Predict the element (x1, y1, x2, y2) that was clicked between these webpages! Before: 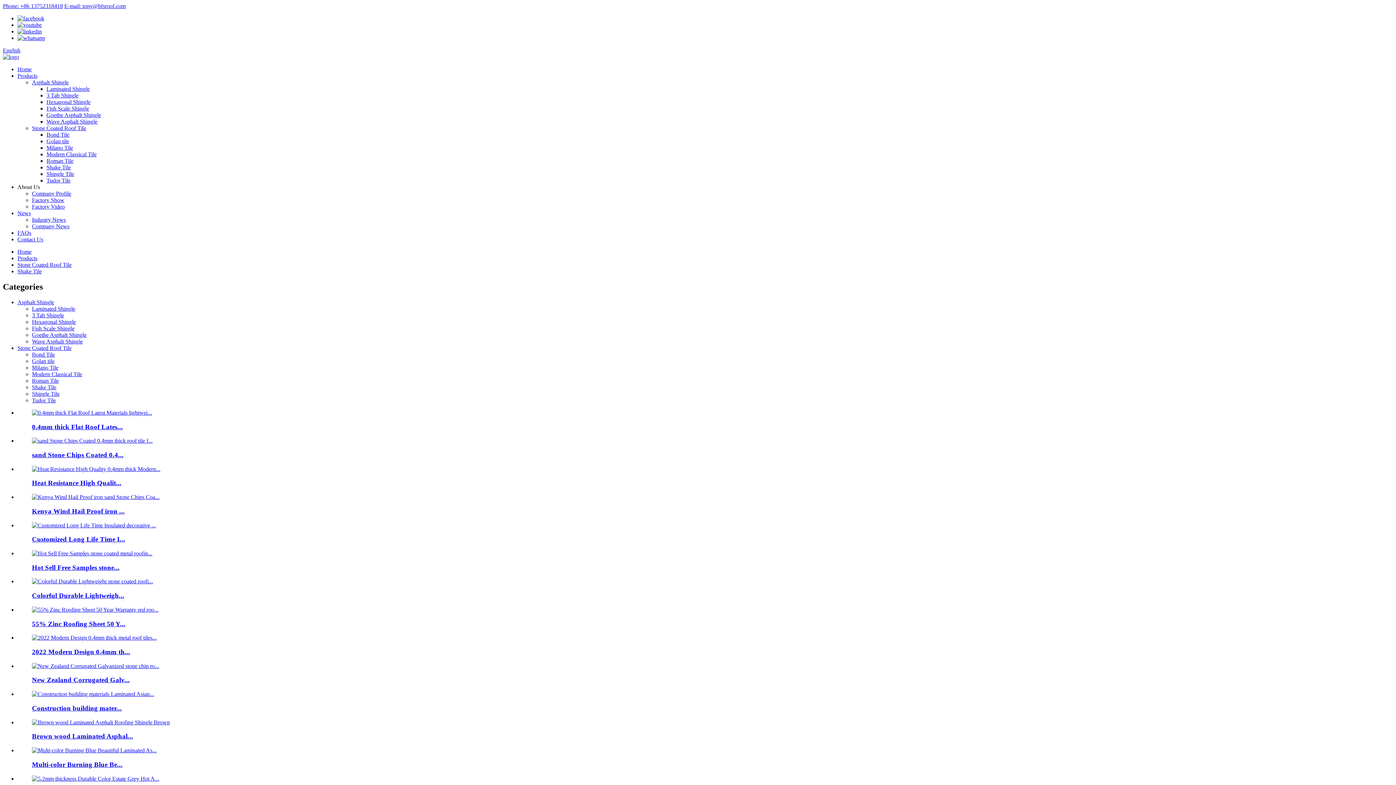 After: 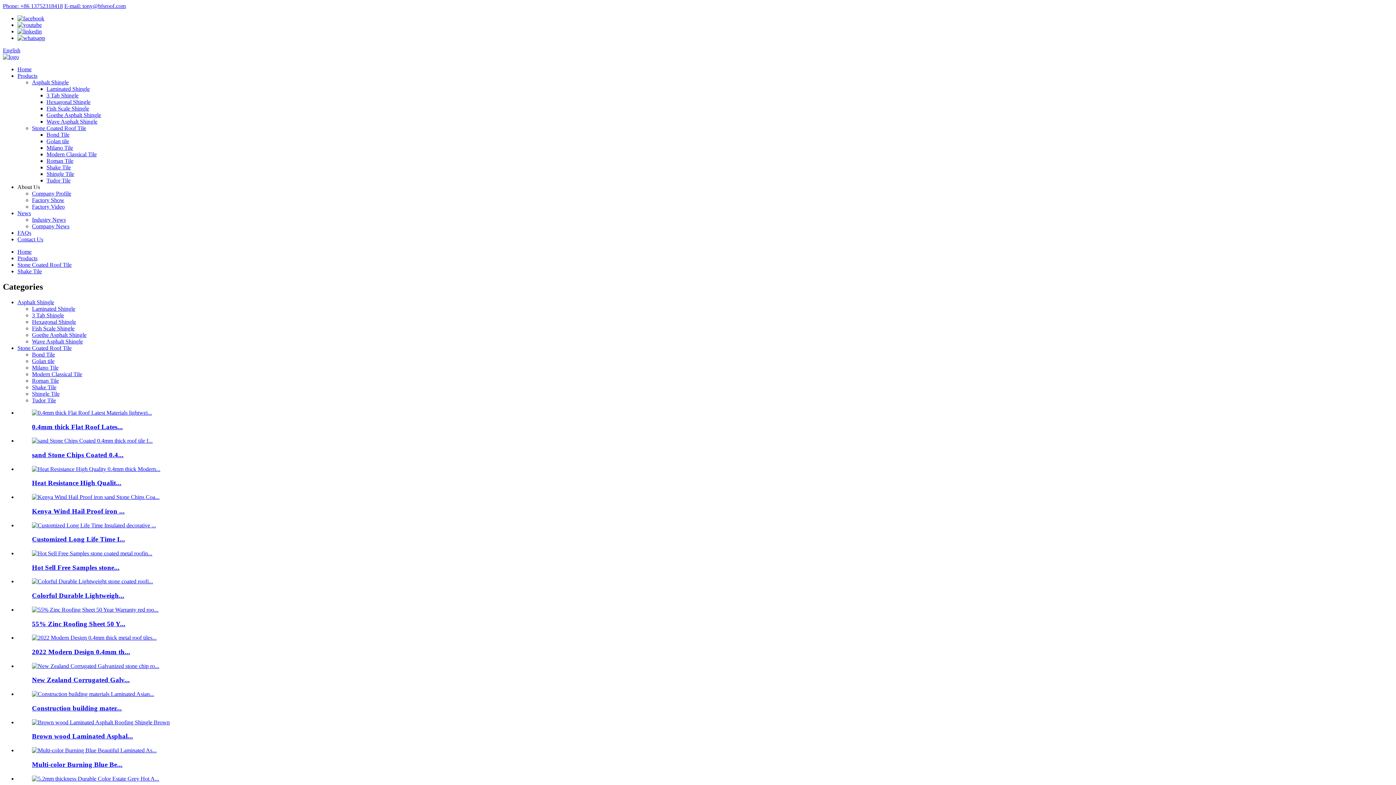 Action: label: Shake Tile bbox: (17, 268, 41, 274)